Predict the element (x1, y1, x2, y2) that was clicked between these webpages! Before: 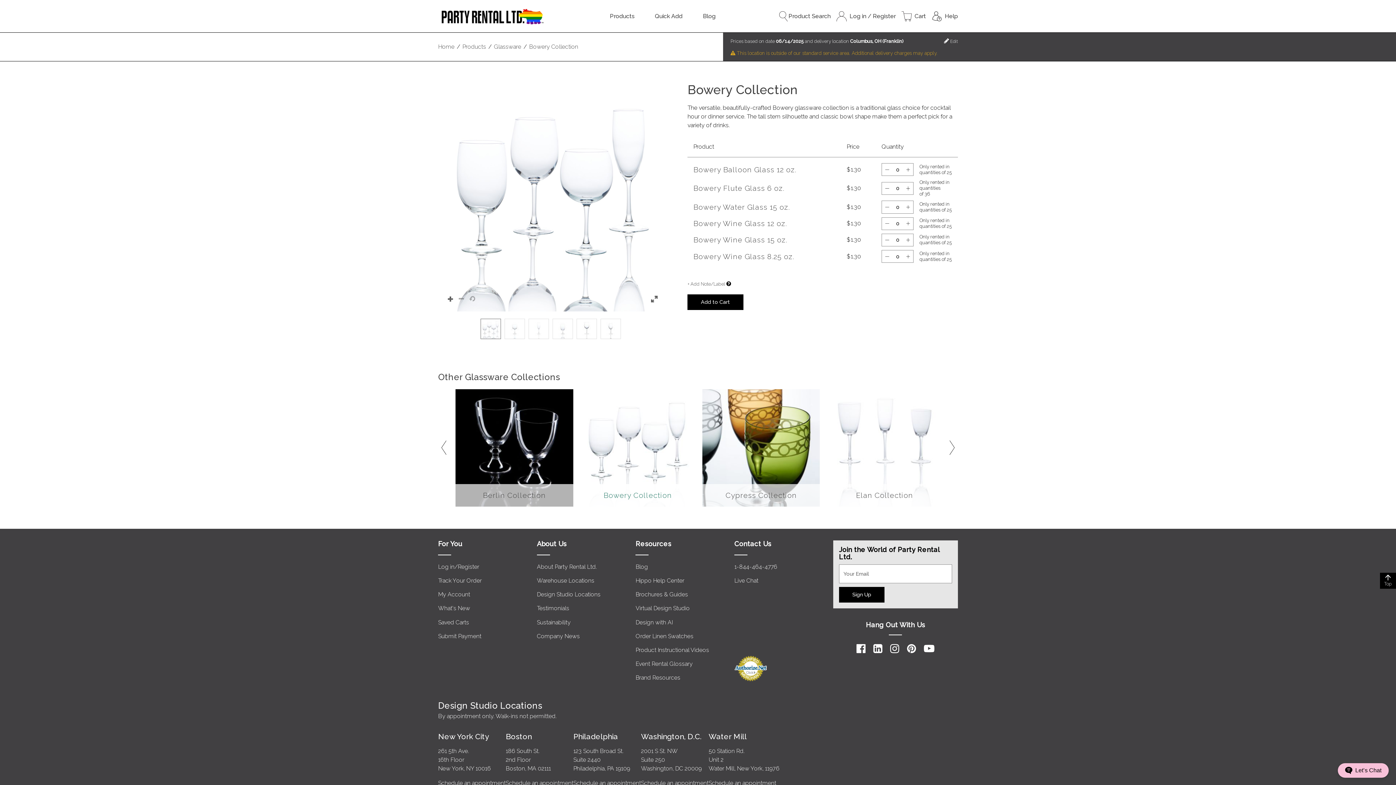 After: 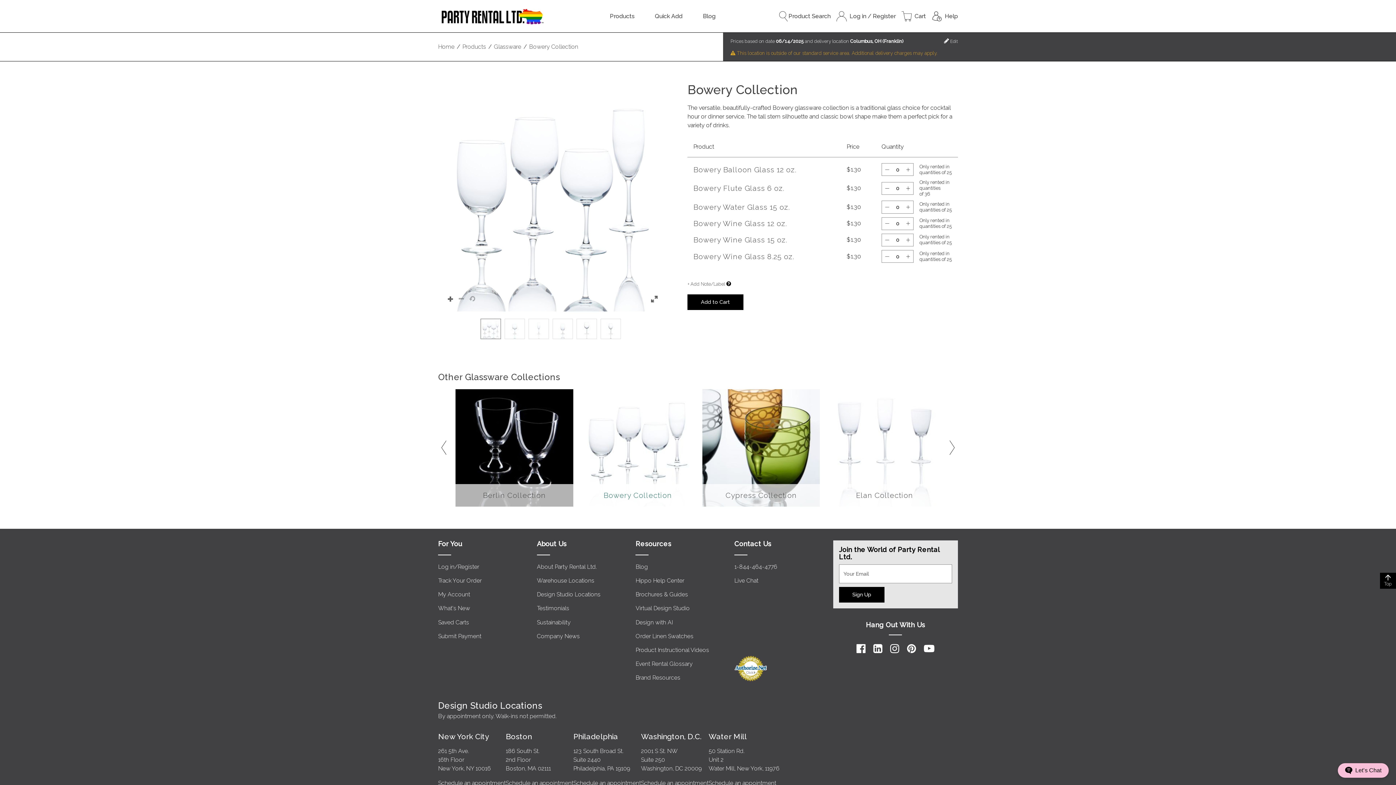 Action: bbox: (734, 655, 767, 681)